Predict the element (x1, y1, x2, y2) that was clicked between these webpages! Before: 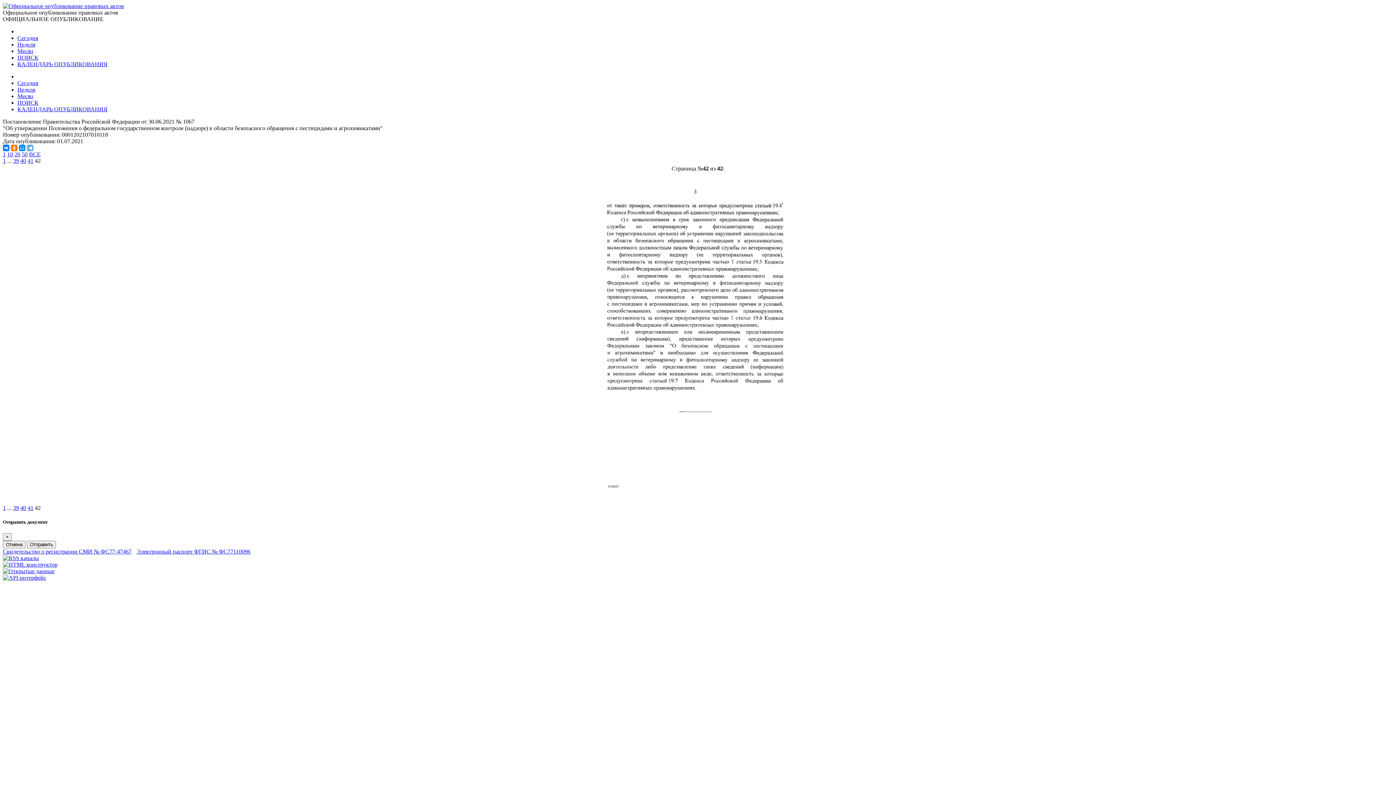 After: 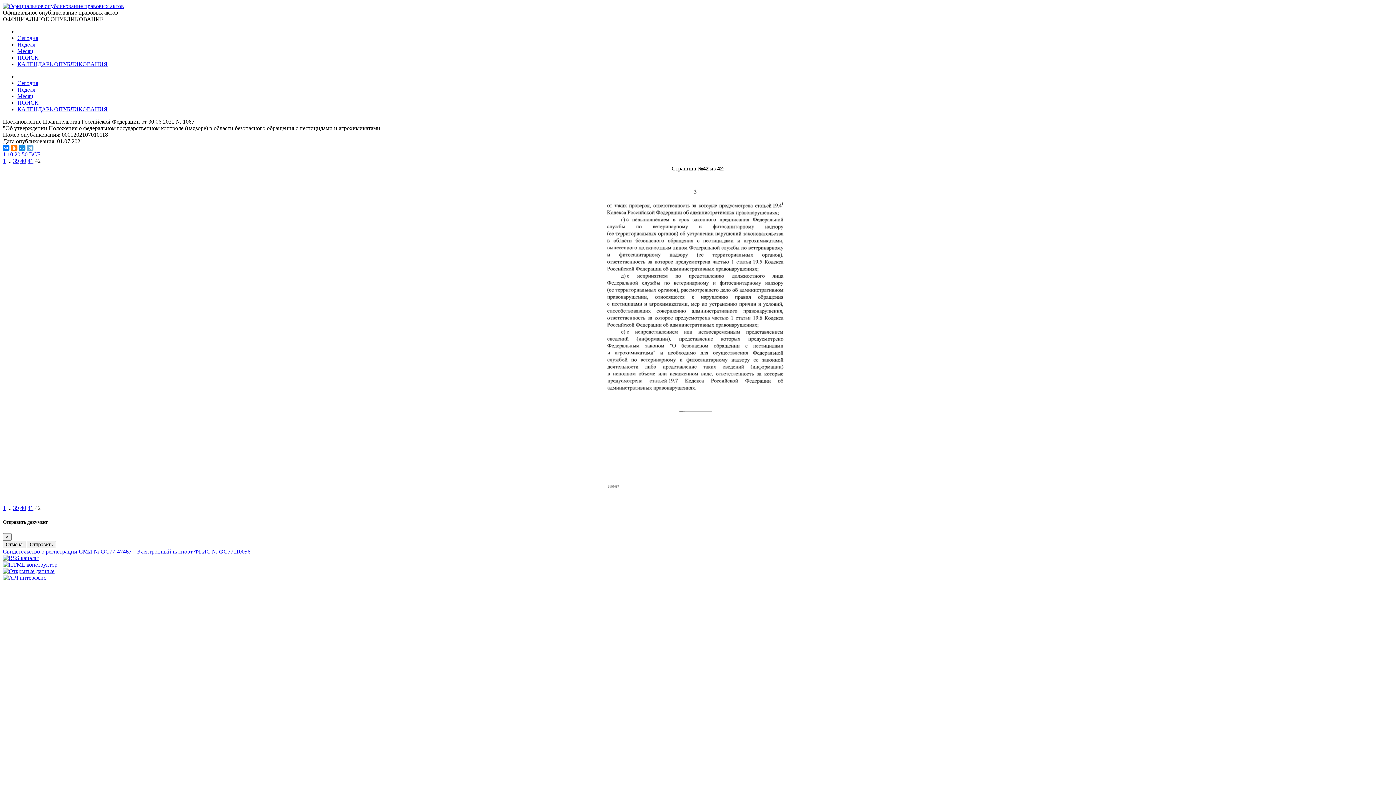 Action: bbox: (21, 151, 27, 157) label: 50